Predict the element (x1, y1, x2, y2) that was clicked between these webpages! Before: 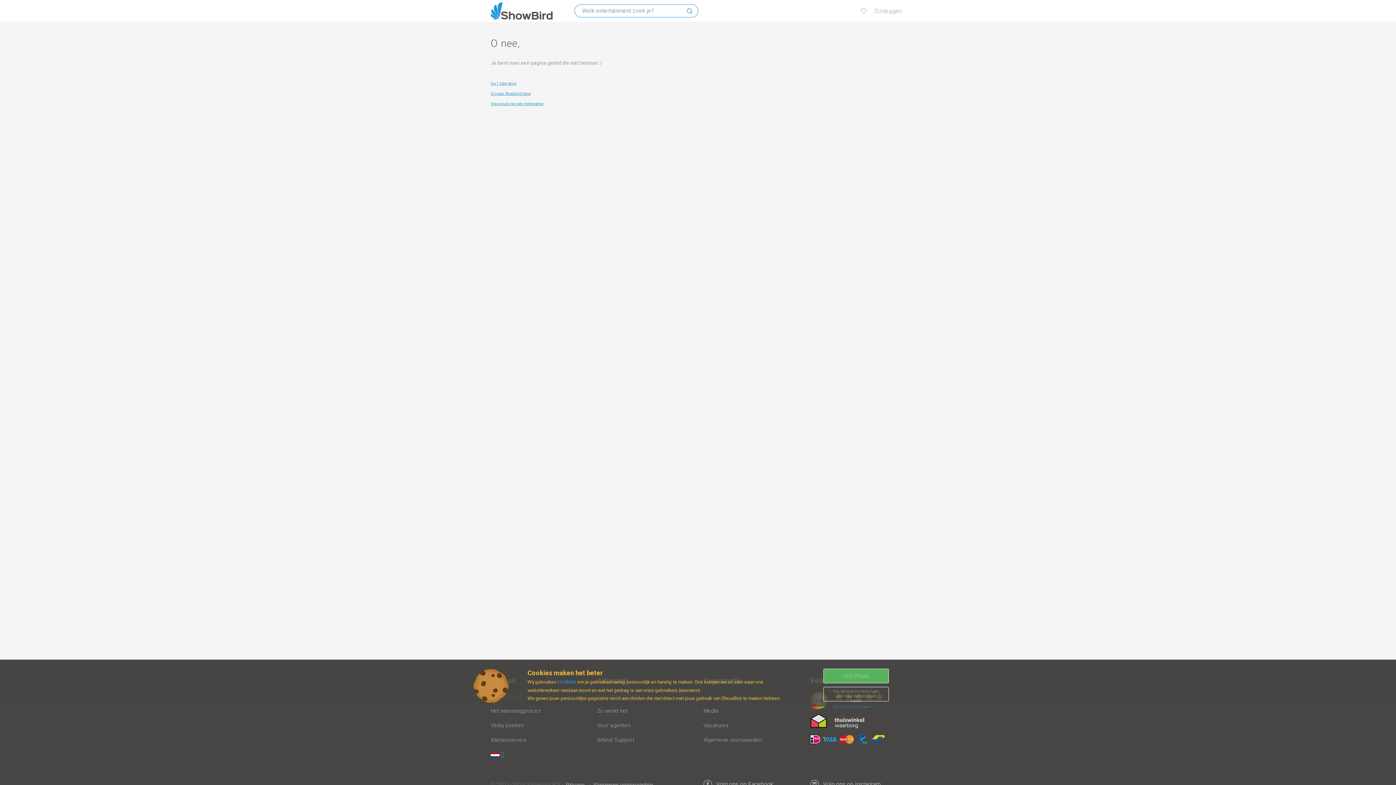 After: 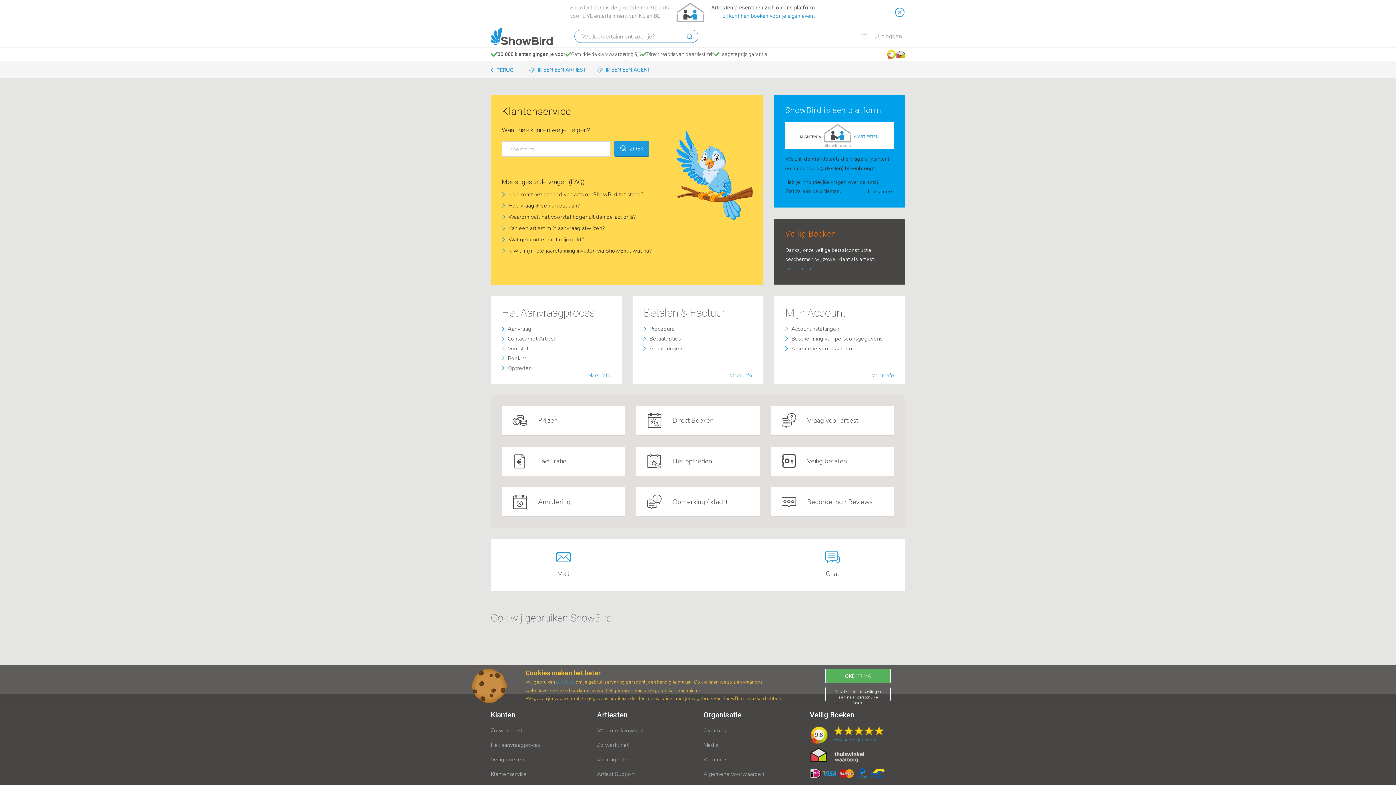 Action: bbox: (490, 98, 905, 109) label: Vraag hulp van een medewerker